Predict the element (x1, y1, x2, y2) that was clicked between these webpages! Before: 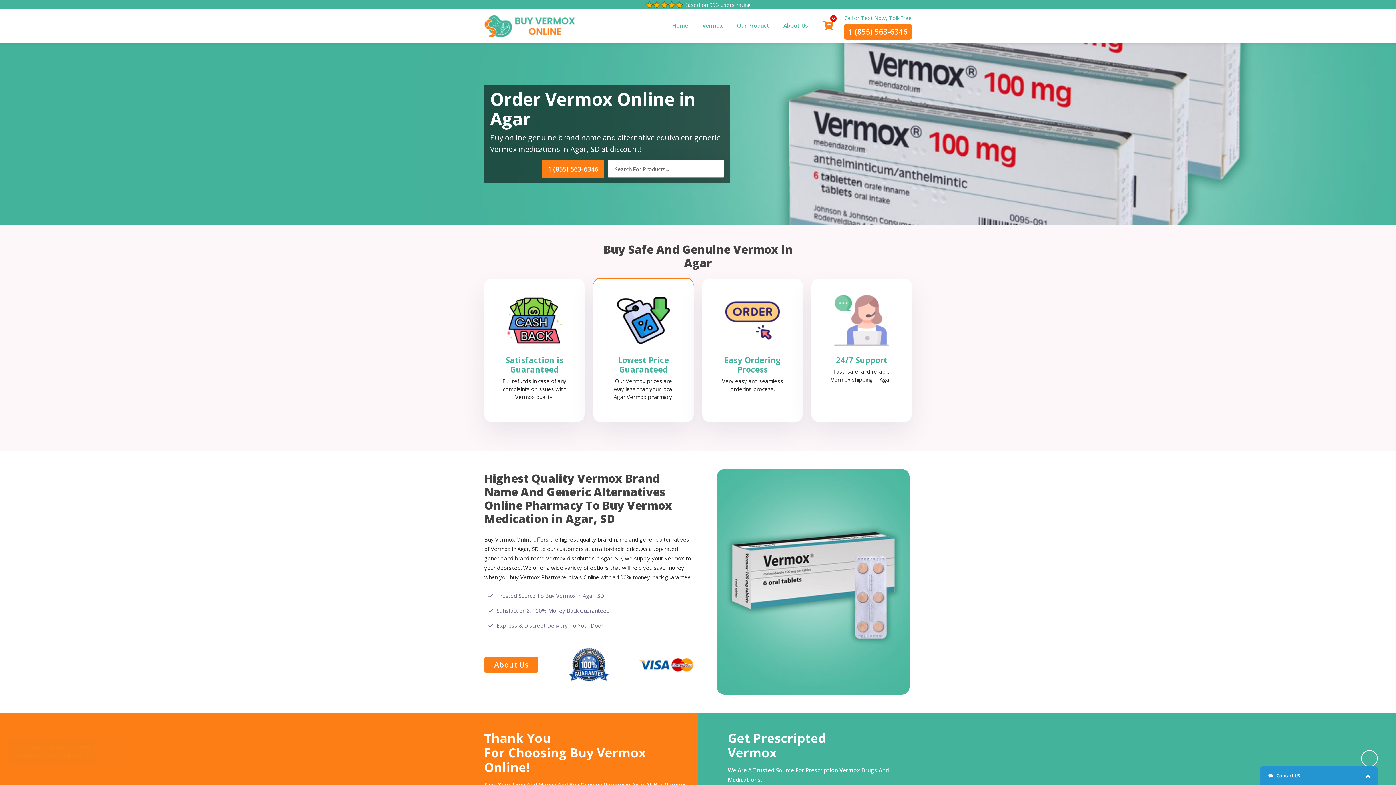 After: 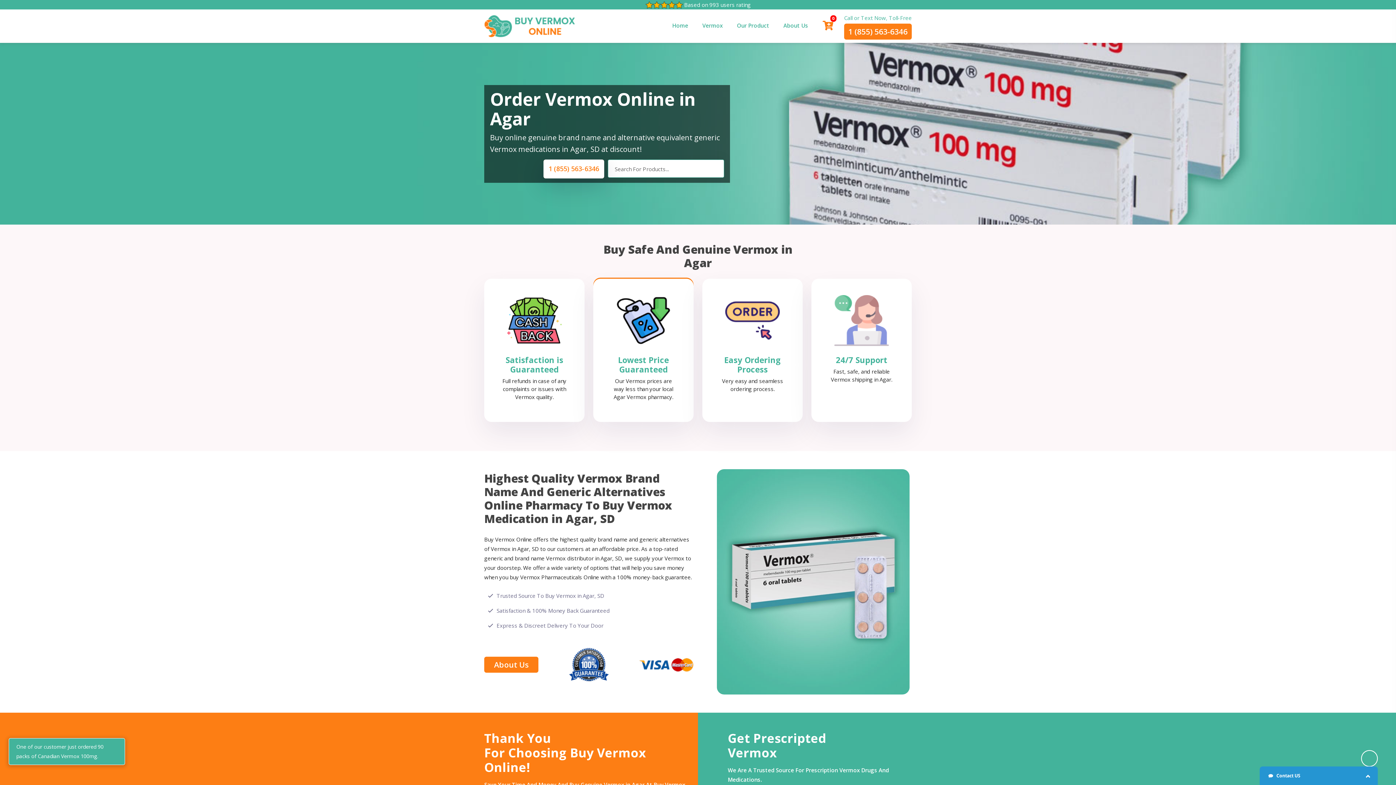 Action: label: 1 (855) 563-6346 bbox: (542, 159, 604, 178)